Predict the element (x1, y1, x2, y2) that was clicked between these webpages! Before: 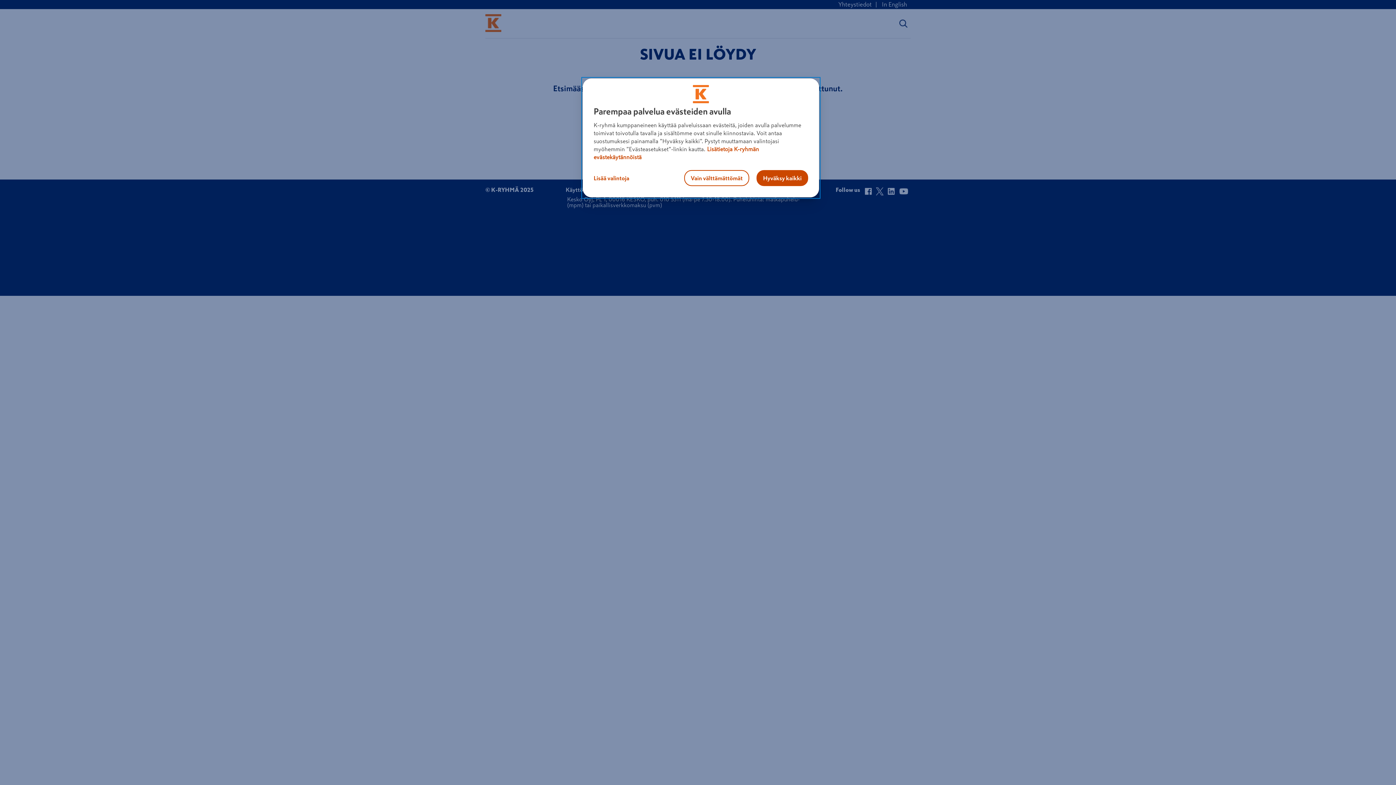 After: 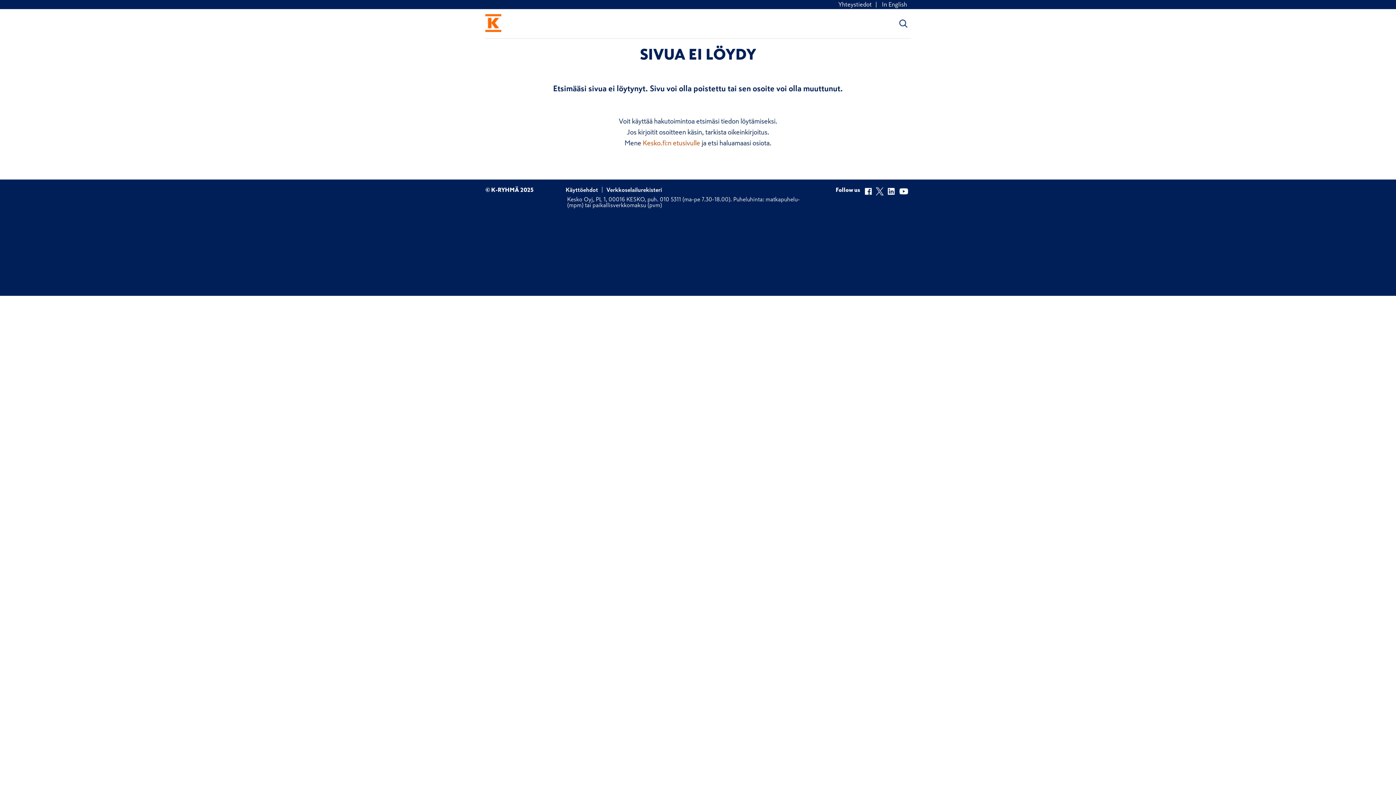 Action: bbox: (684, 170, 749, 186) label: Vain välttämättömät